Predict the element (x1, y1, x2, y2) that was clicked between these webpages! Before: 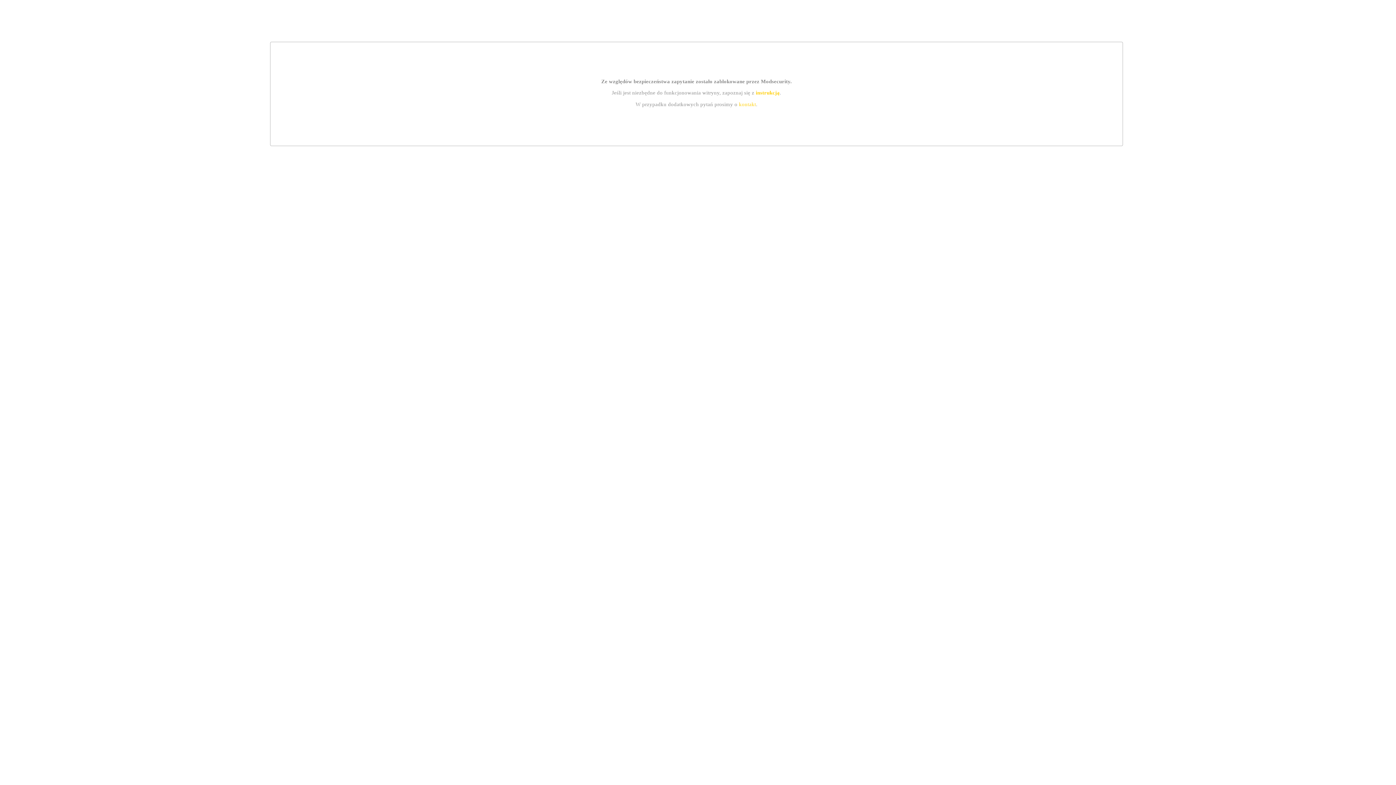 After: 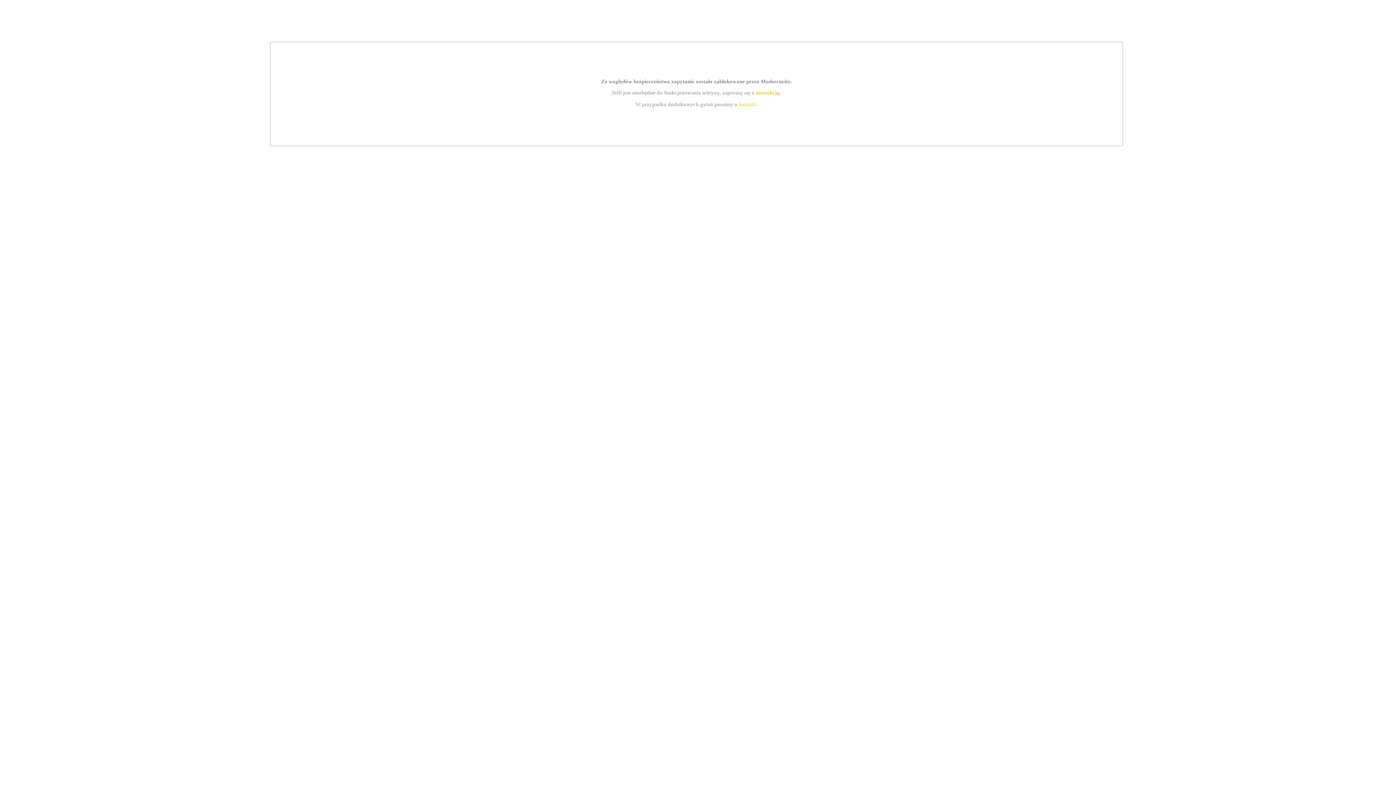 Action: label: kontakt bbox: (739, 101, 756, 107)